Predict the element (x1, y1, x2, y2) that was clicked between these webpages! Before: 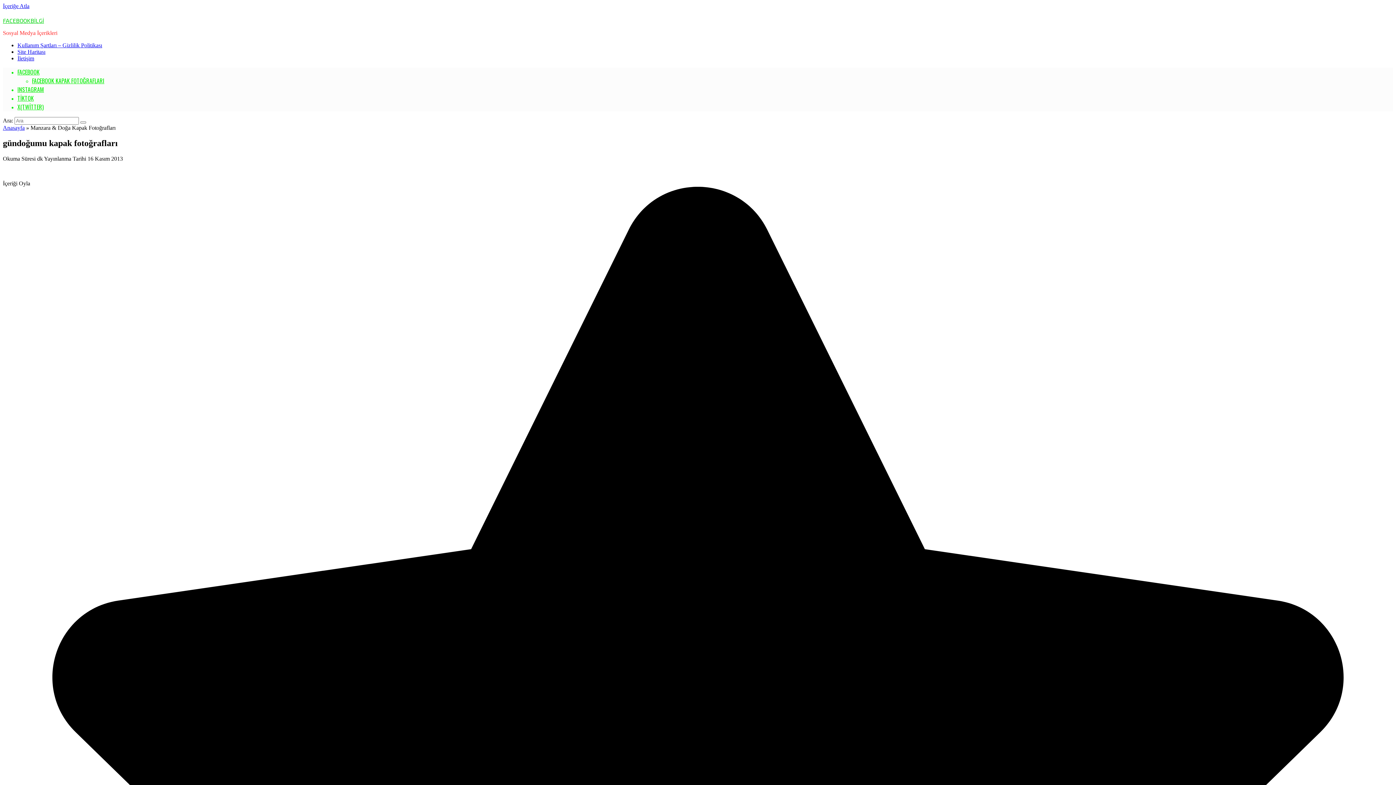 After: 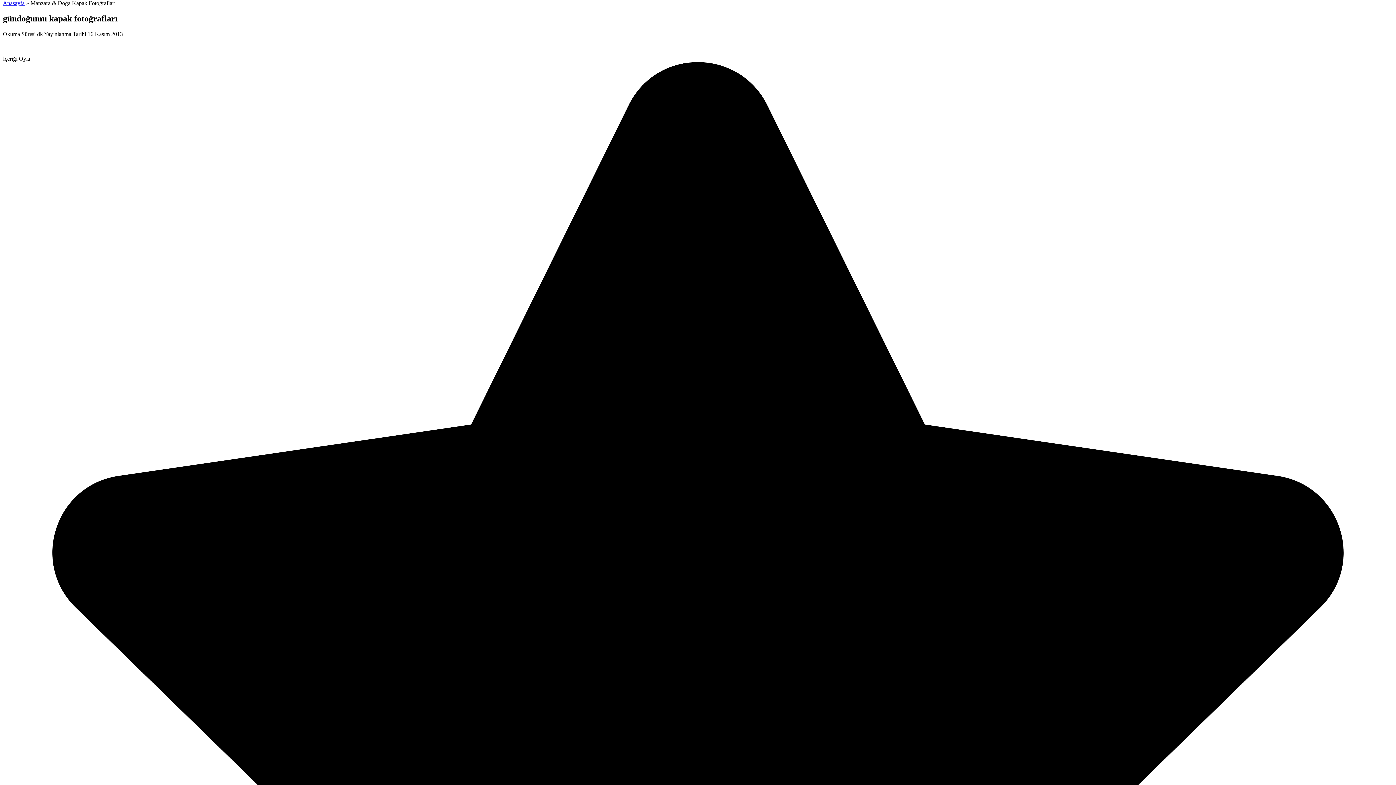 Action: bbox: (2, 2, 29, 9) label: İçeriğe Atla